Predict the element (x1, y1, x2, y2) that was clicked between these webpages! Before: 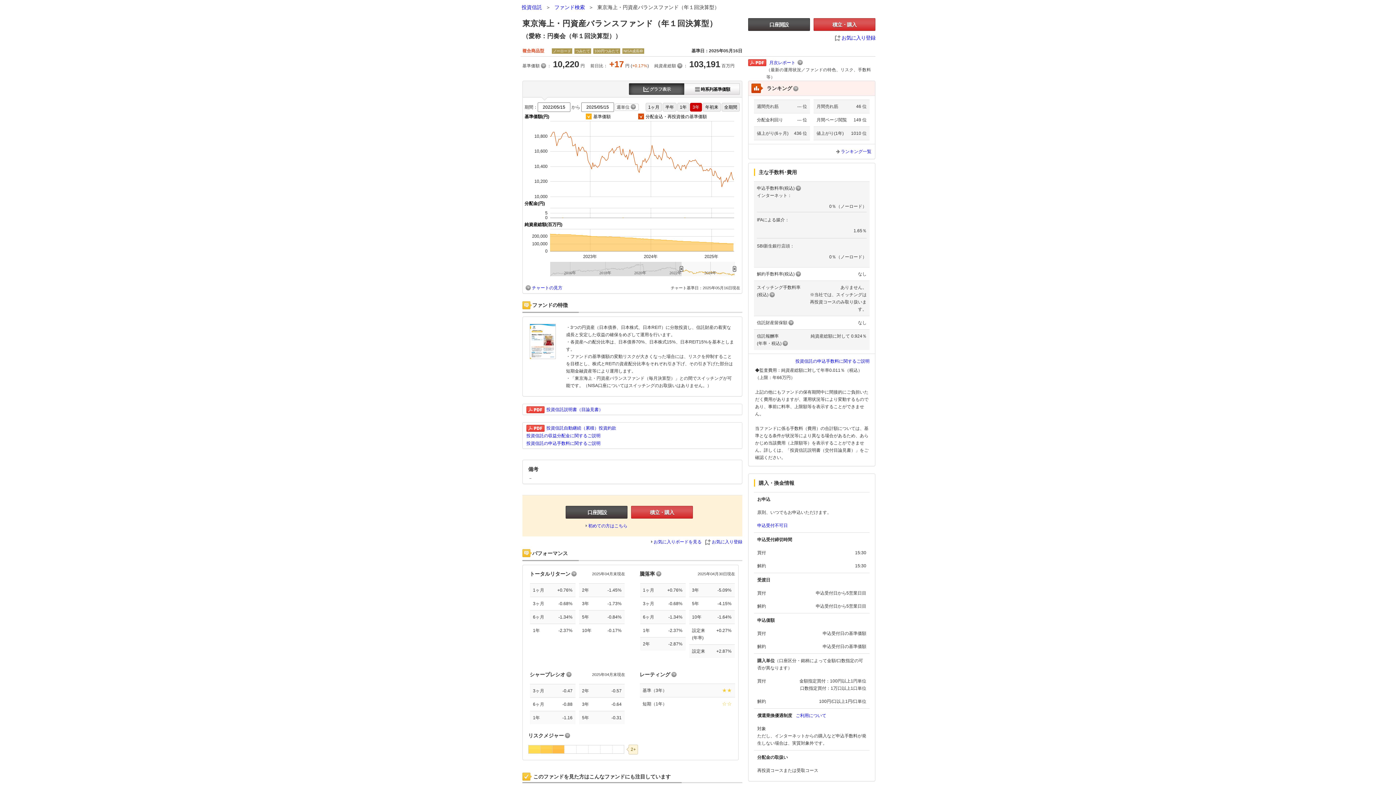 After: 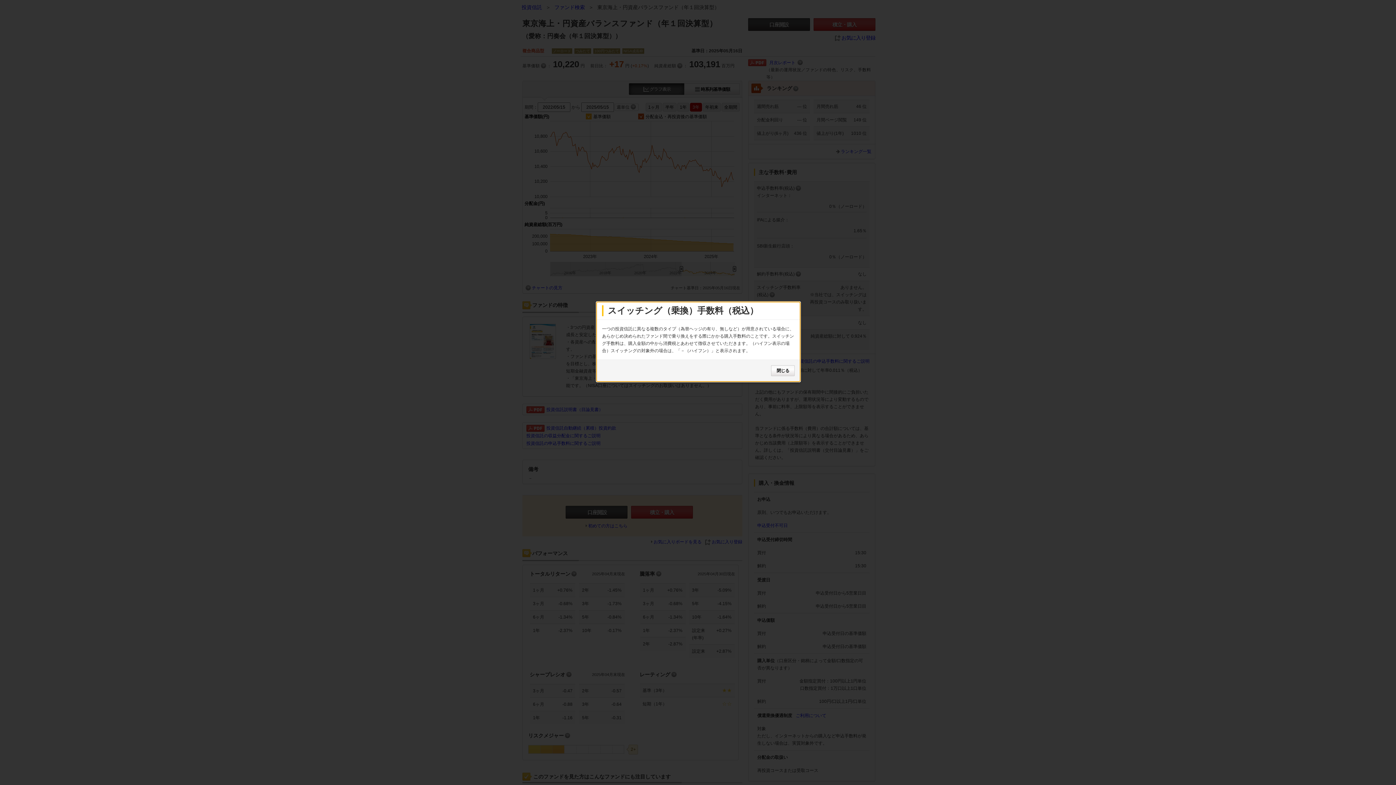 Action: bbox: (769, 292, 774, 297)